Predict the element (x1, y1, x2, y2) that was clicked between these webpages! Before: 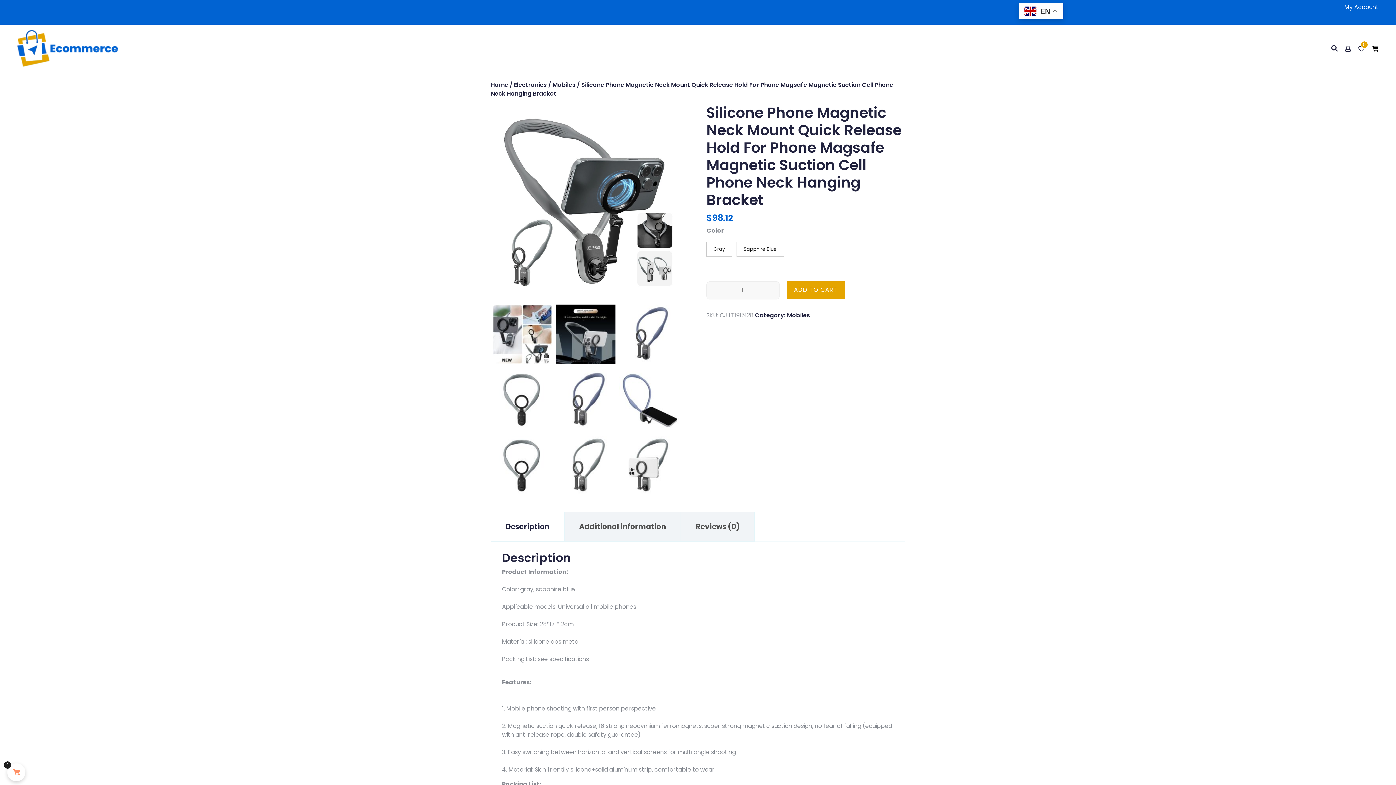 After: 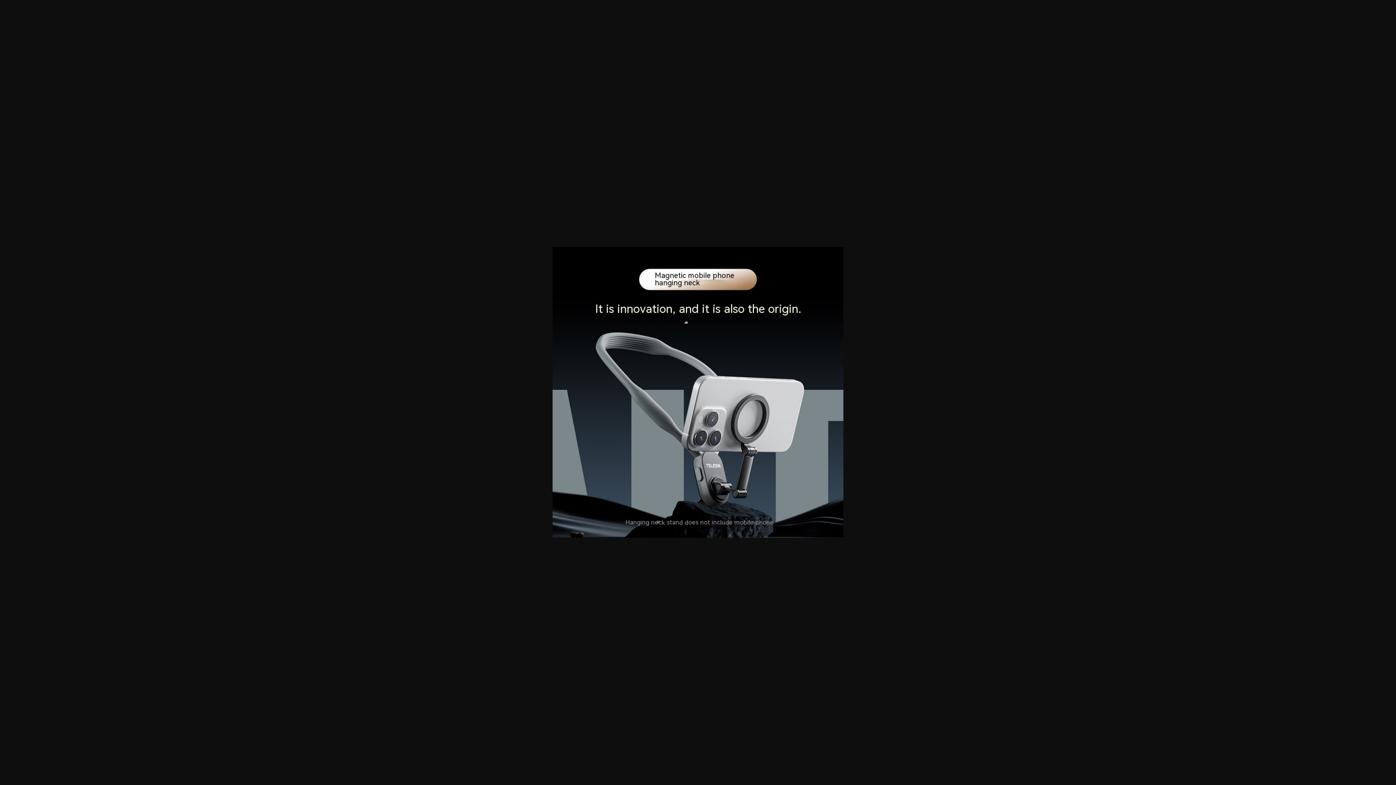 Action: bbox: (556, 304, 615, 364)